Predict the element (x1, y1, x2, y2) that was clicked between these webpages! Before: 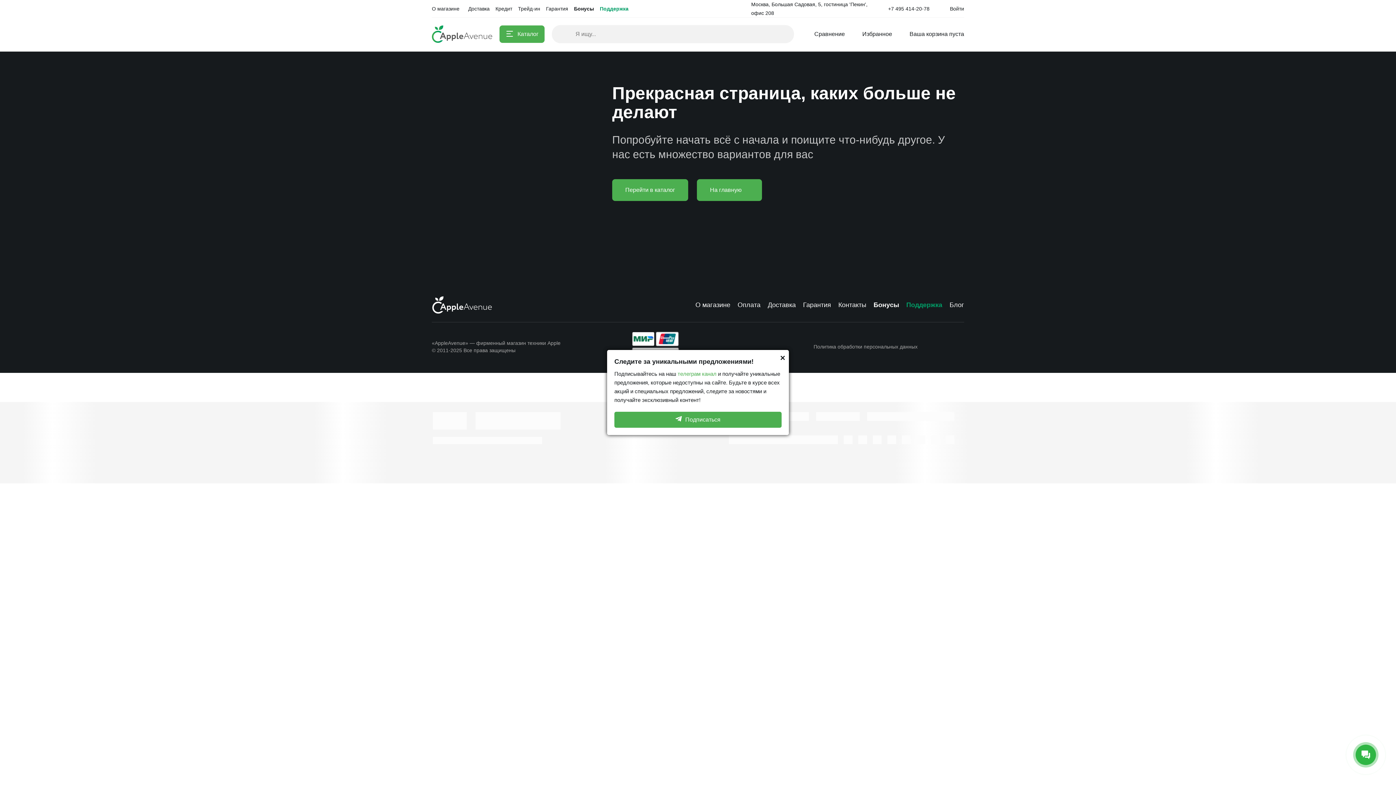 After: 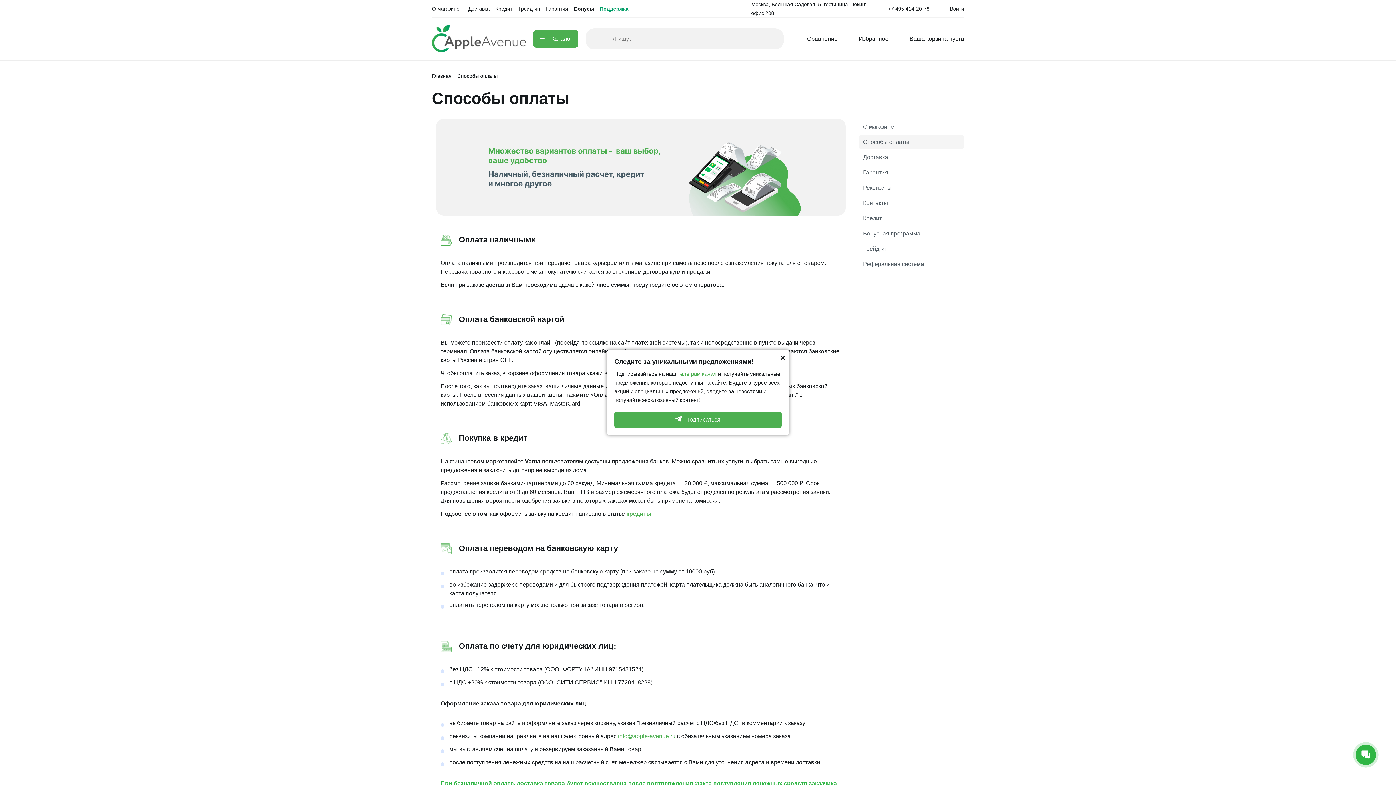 Action: bbox: (737, 299, 760, 310) label: Оплата